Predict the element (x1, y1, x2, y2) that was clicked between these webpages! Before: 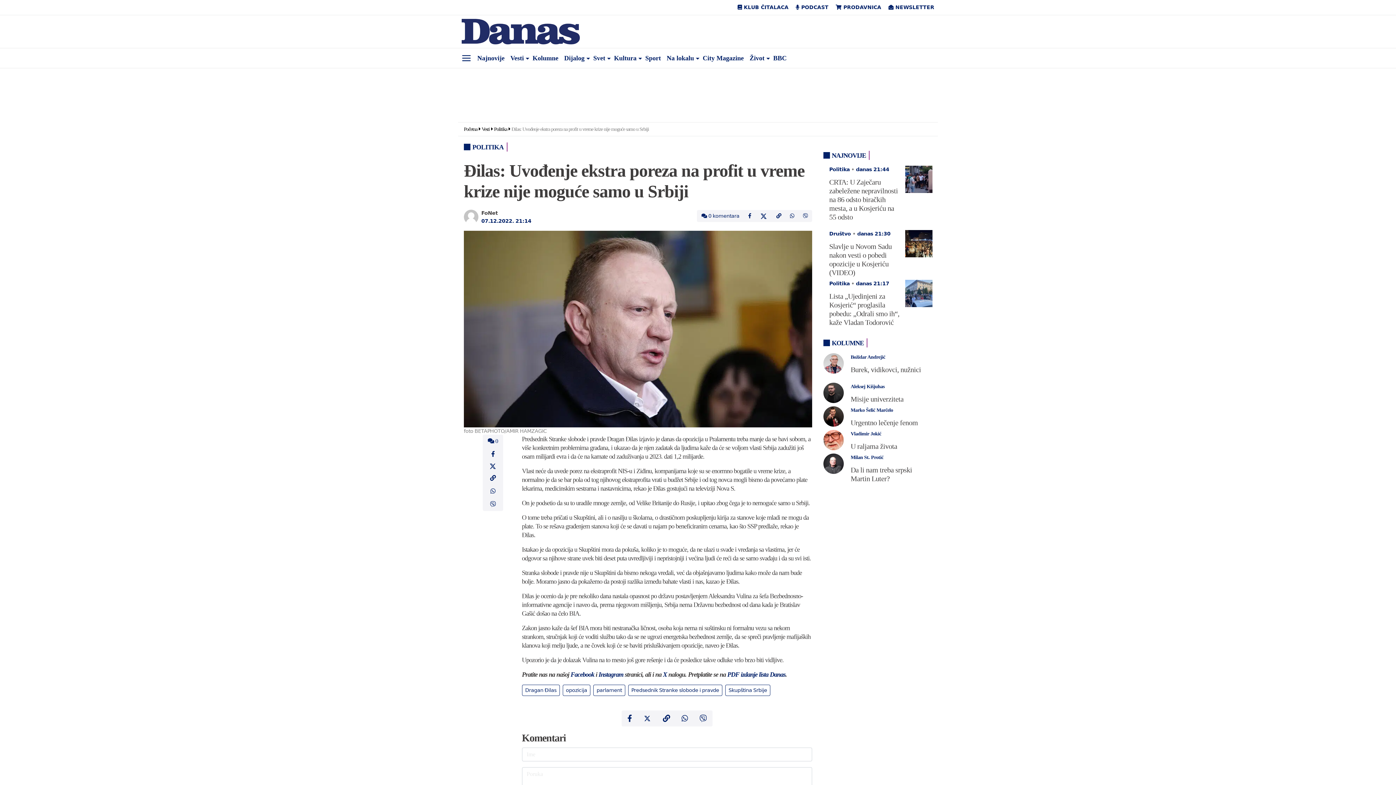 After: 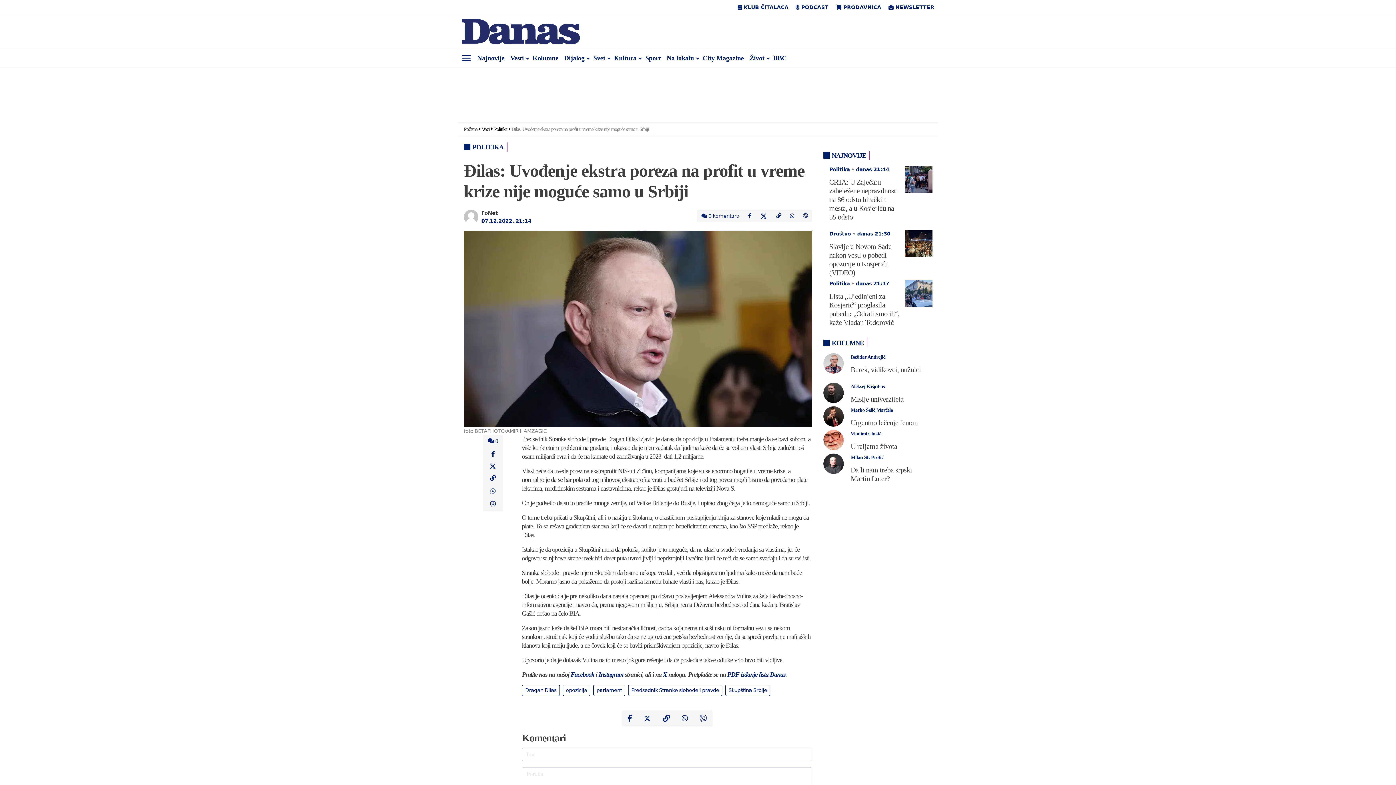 Action: bbox: (743, 210, 755, 222)